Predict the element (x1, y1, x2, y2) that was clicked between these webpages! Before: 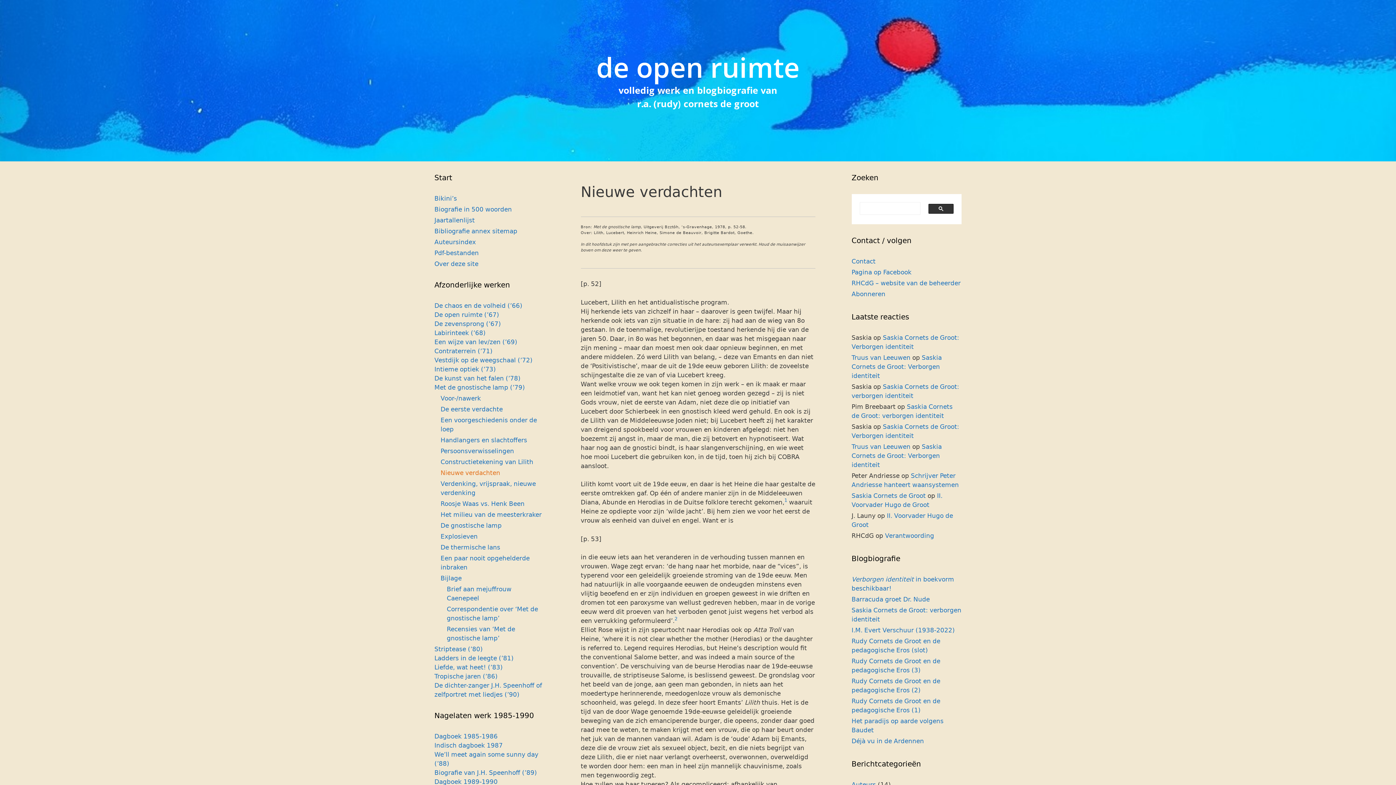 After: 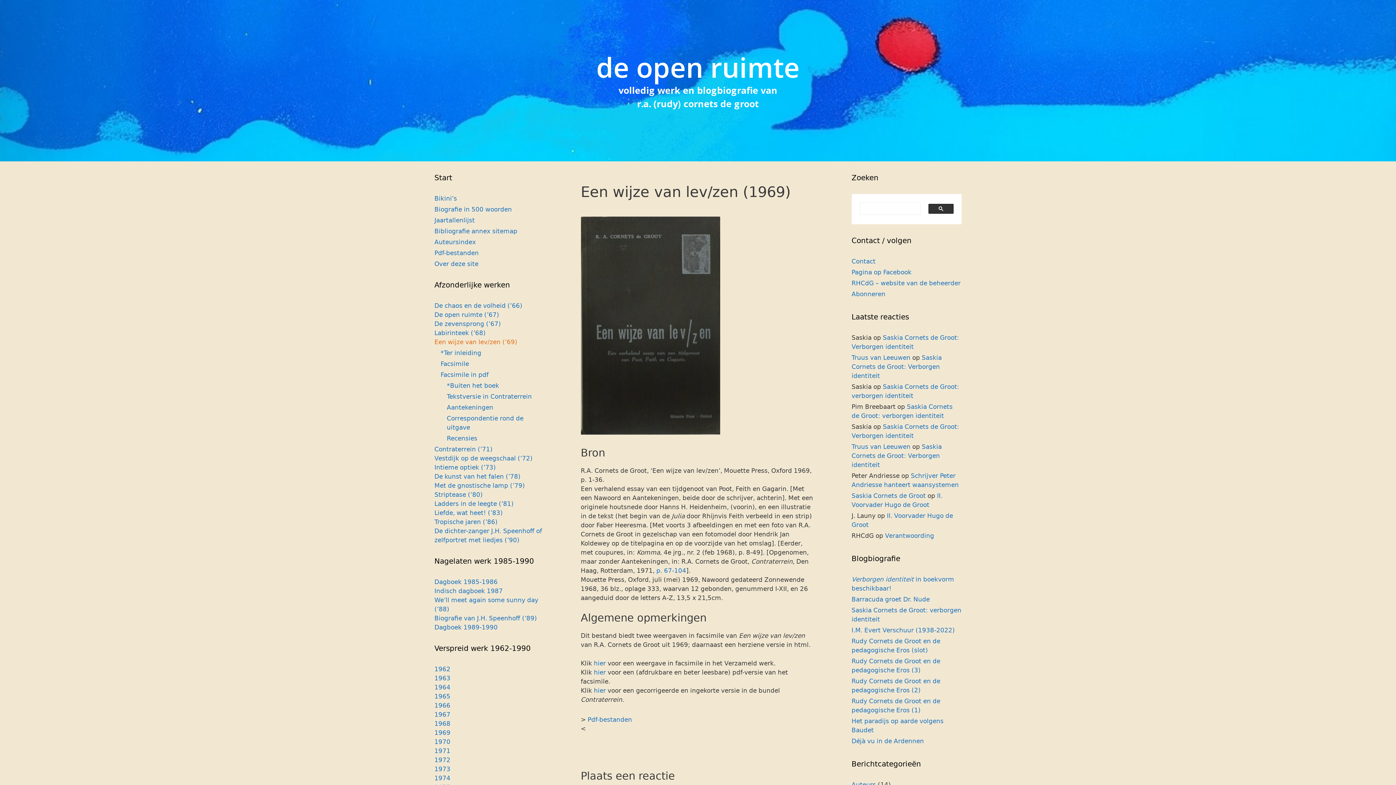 Action: bbox: (434, 338, 517, 345) label: Een wijze van lev/zen (’69)